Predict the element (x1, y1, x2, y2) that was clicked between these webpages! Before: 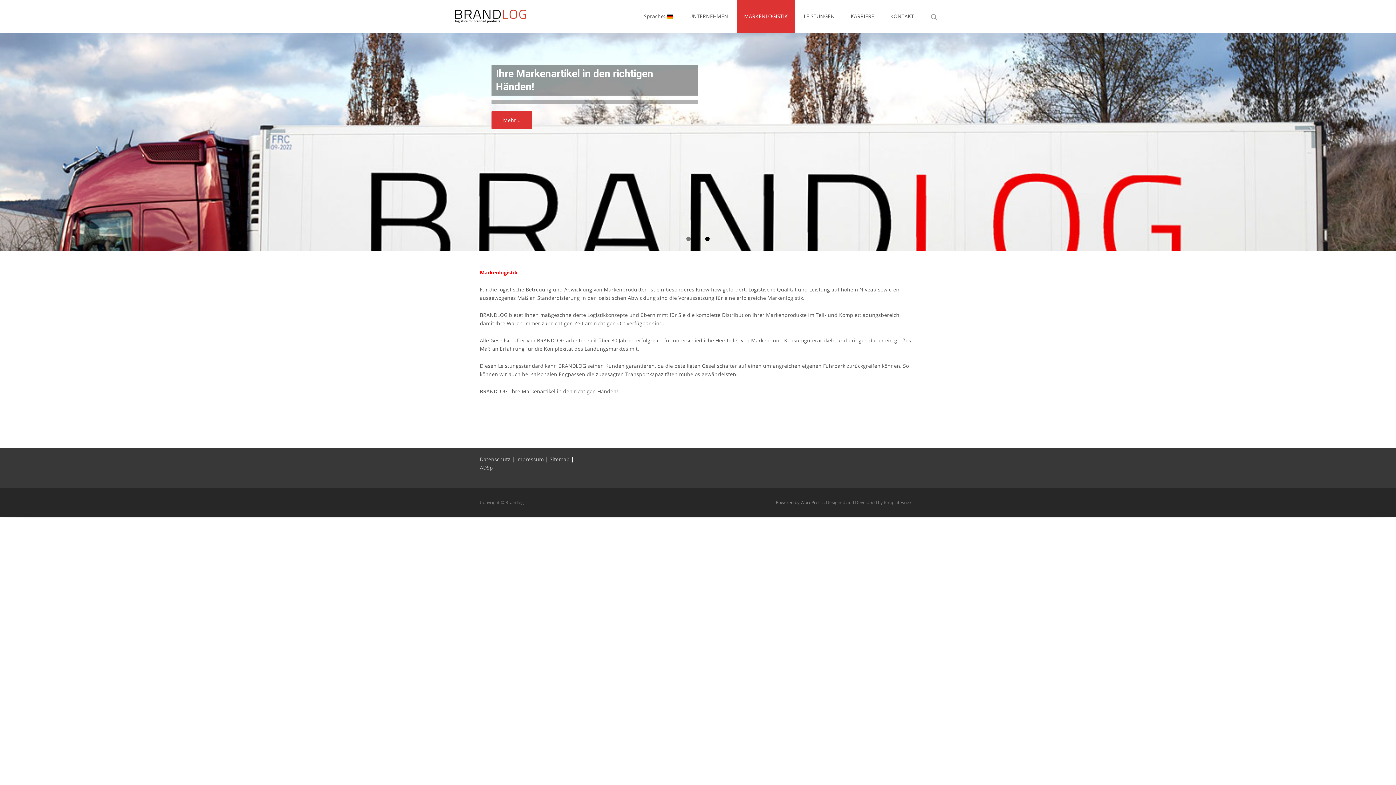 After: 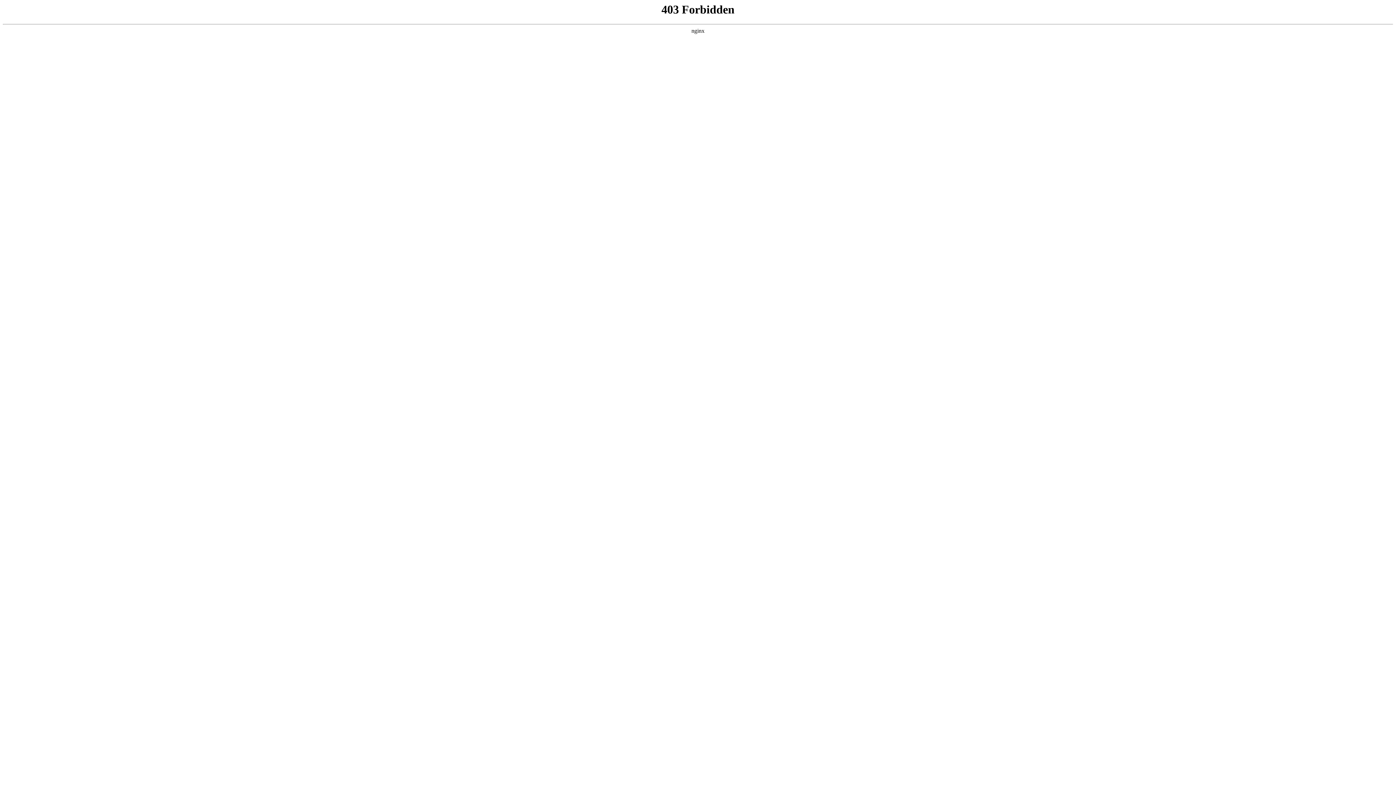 Action: bbox: (776, 499, 824, 505) label: Powered by WordPress 